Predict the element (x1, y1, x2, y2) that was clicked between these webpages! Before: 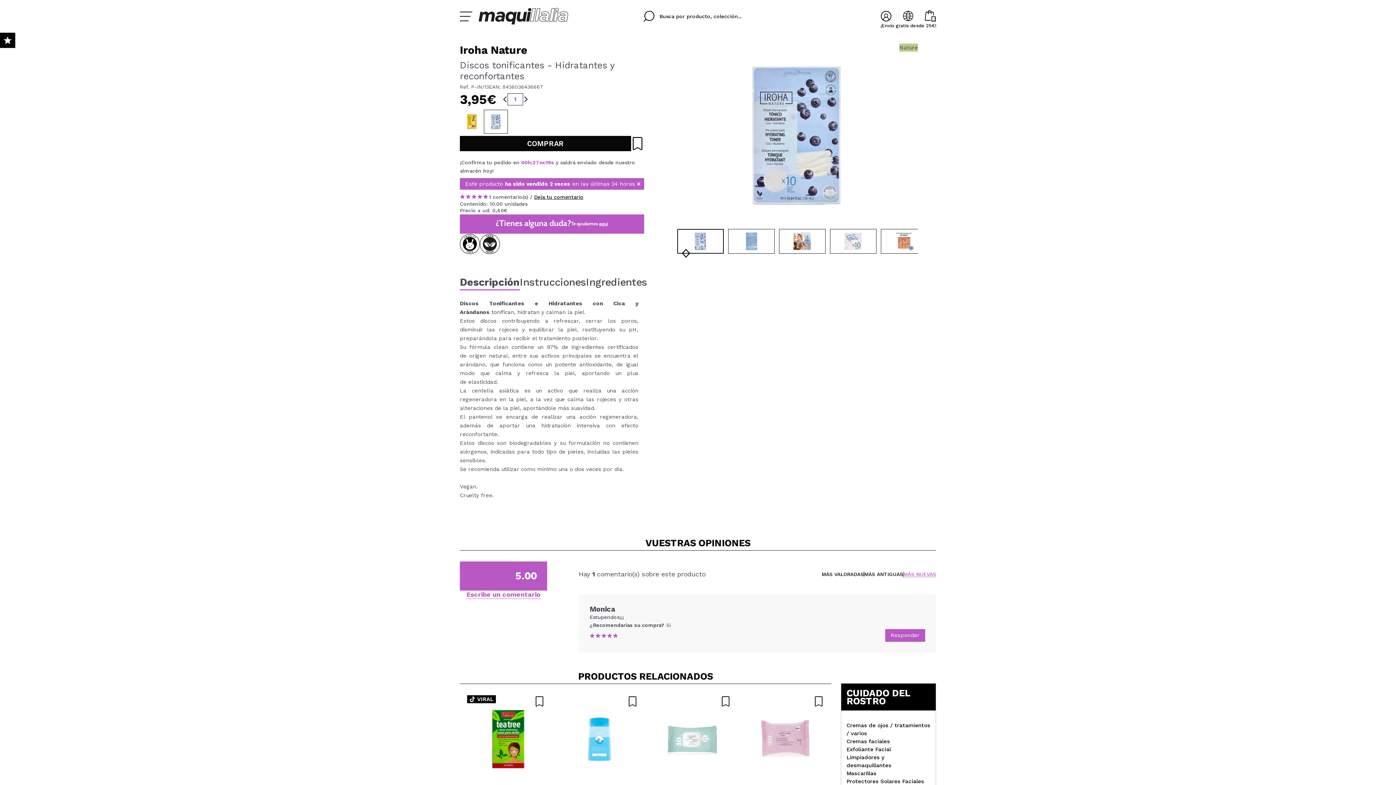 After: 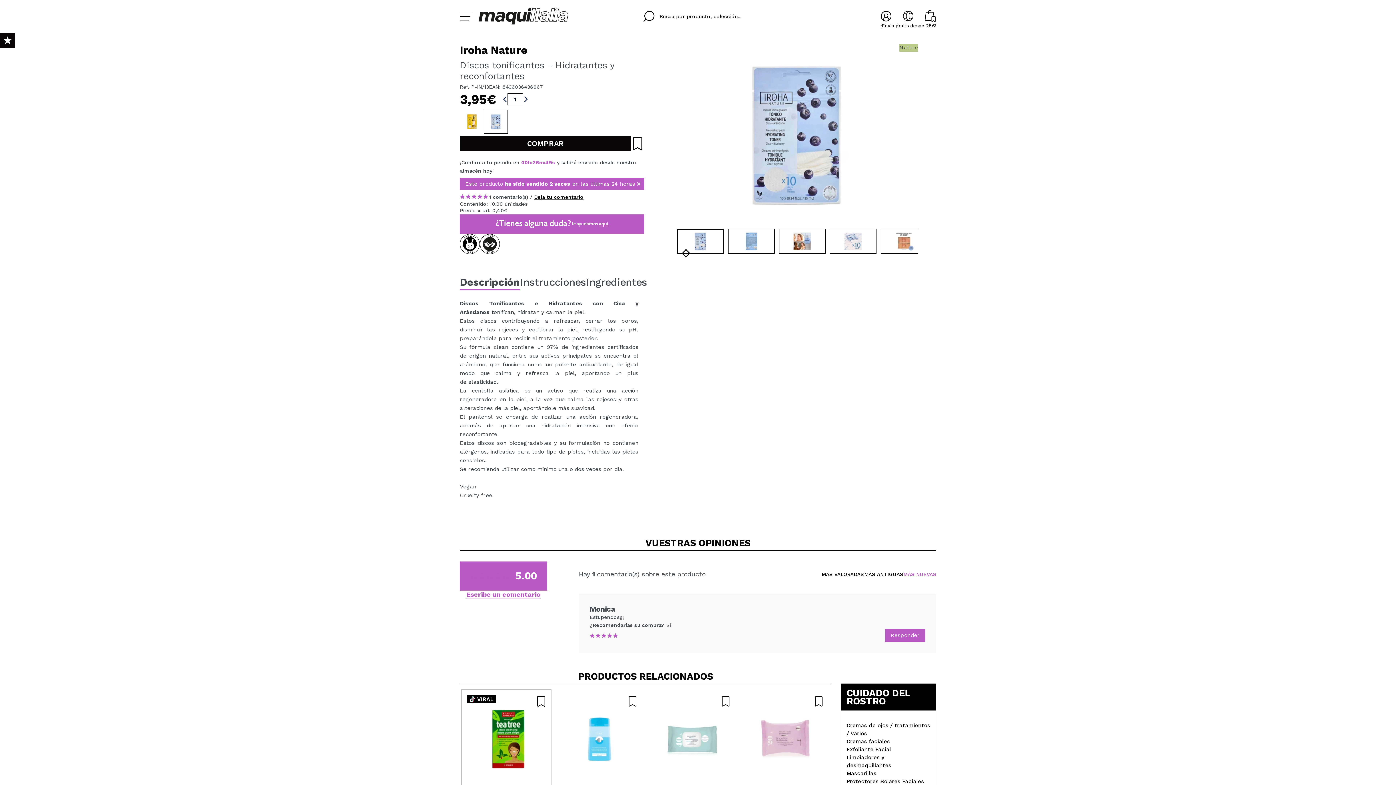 Action: bbox: (468, 696, 544, 706)